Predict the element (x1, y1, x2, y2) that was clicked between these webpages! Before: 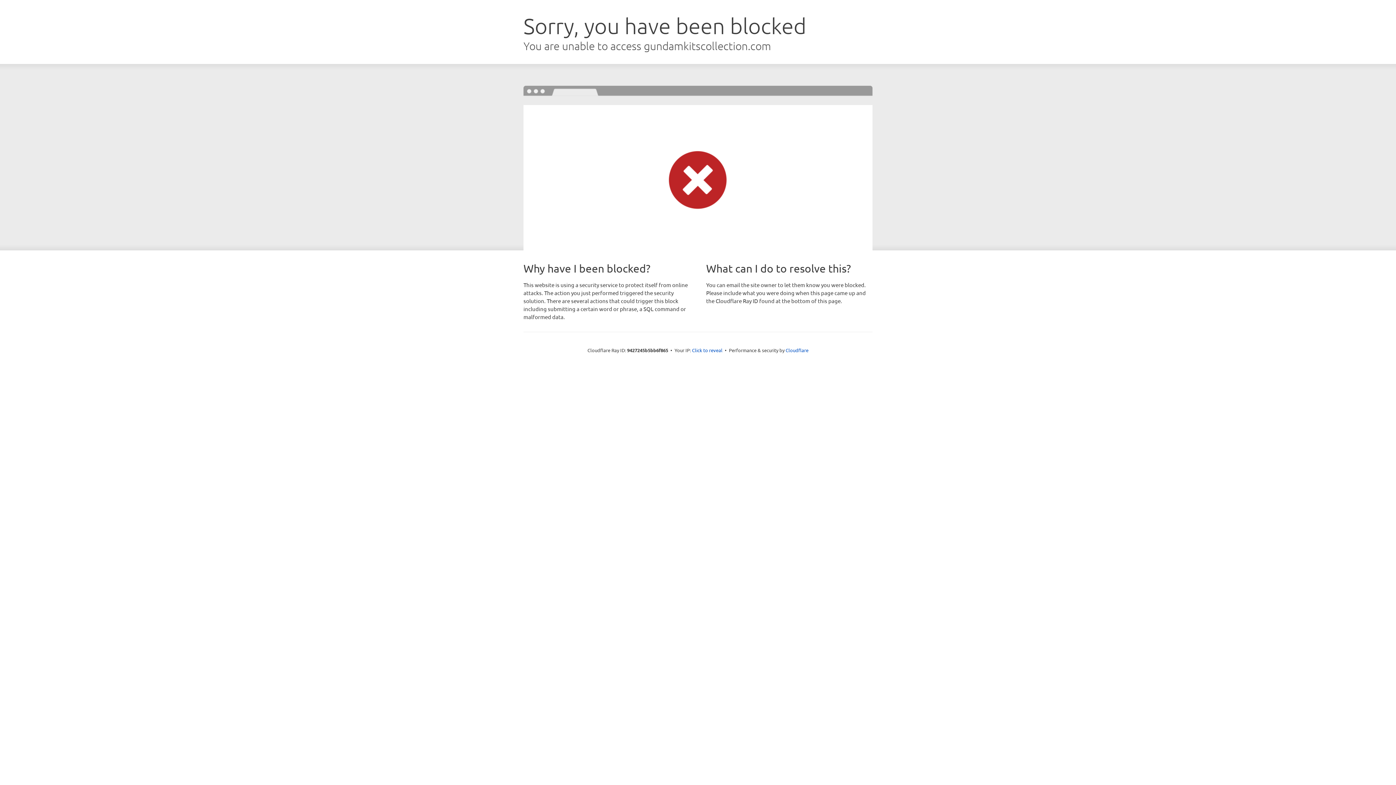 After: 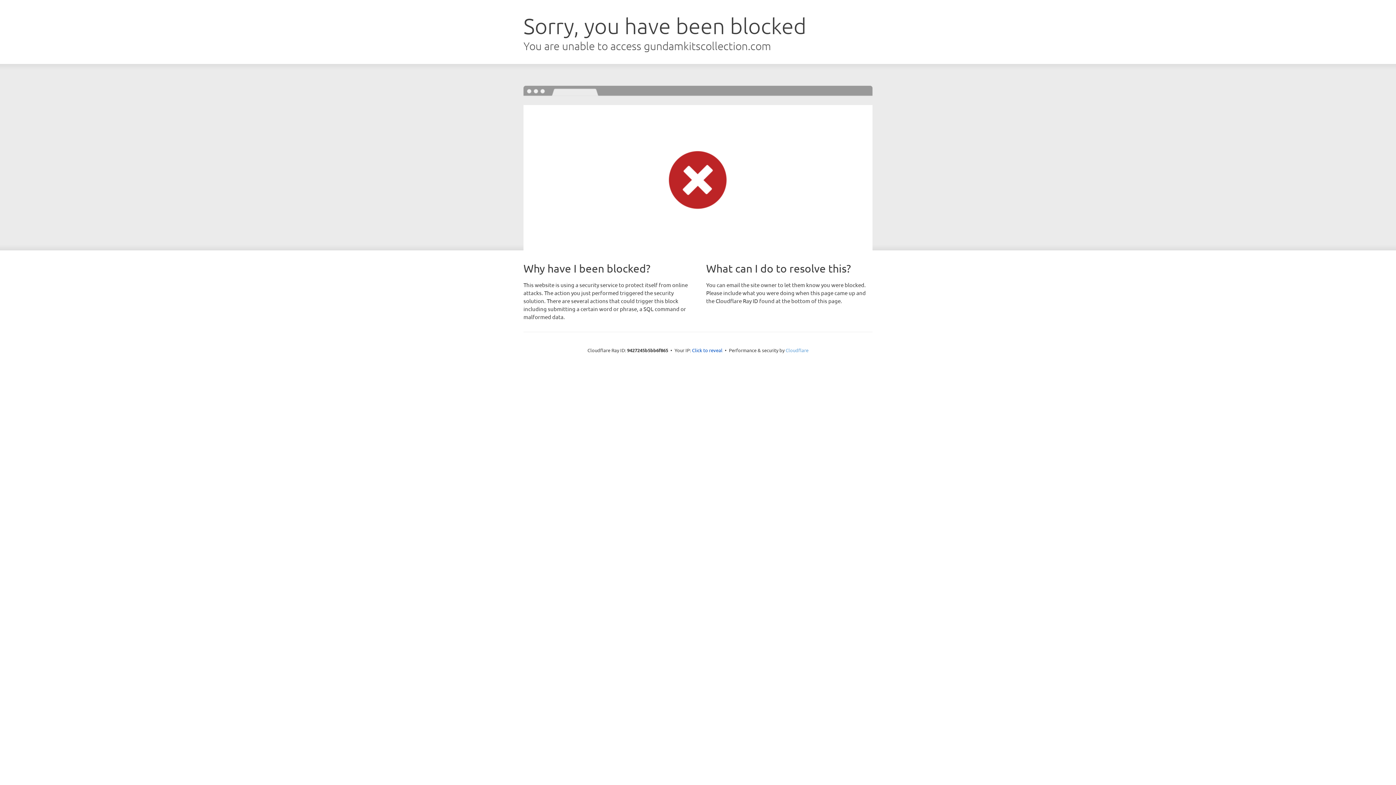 Action: label: Cloudflare bbox: (785, 347, 808, 353)